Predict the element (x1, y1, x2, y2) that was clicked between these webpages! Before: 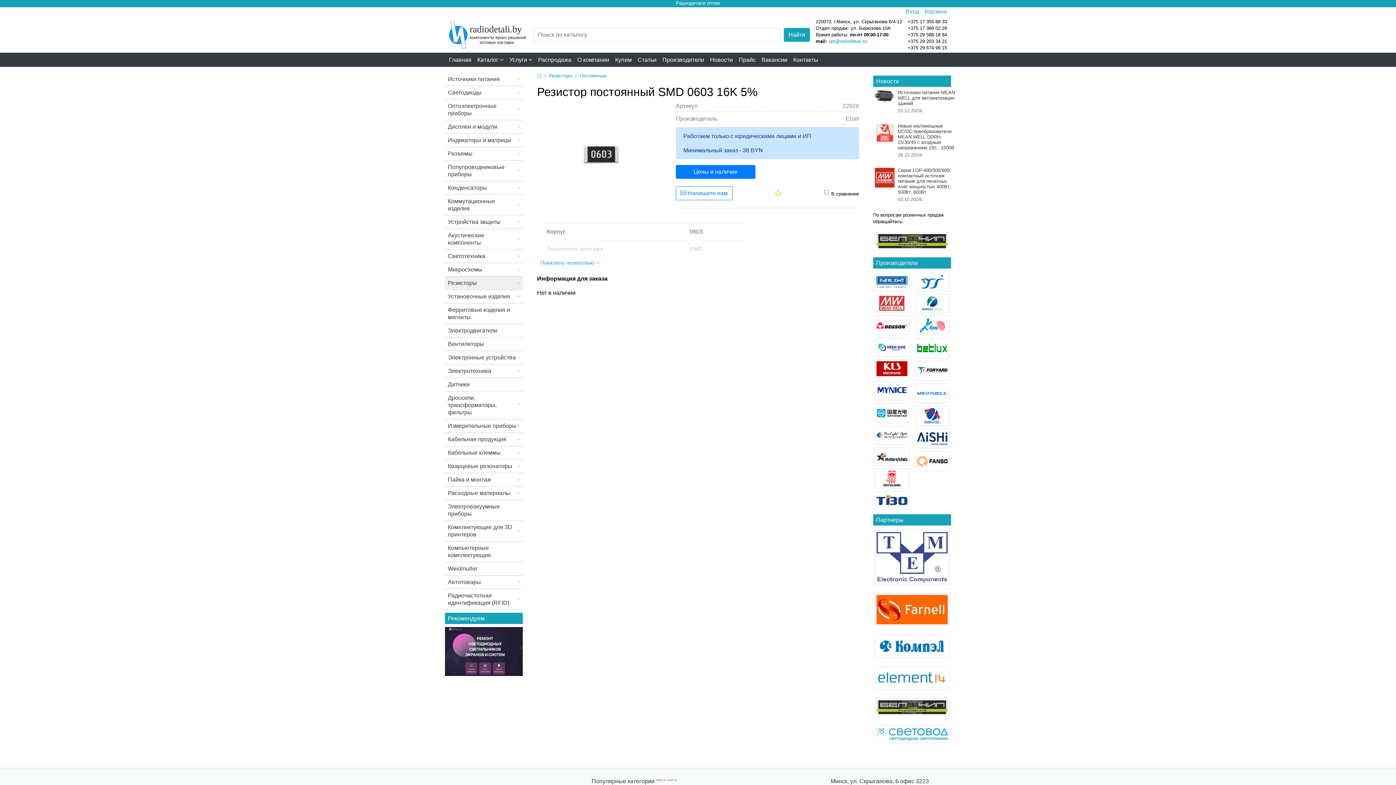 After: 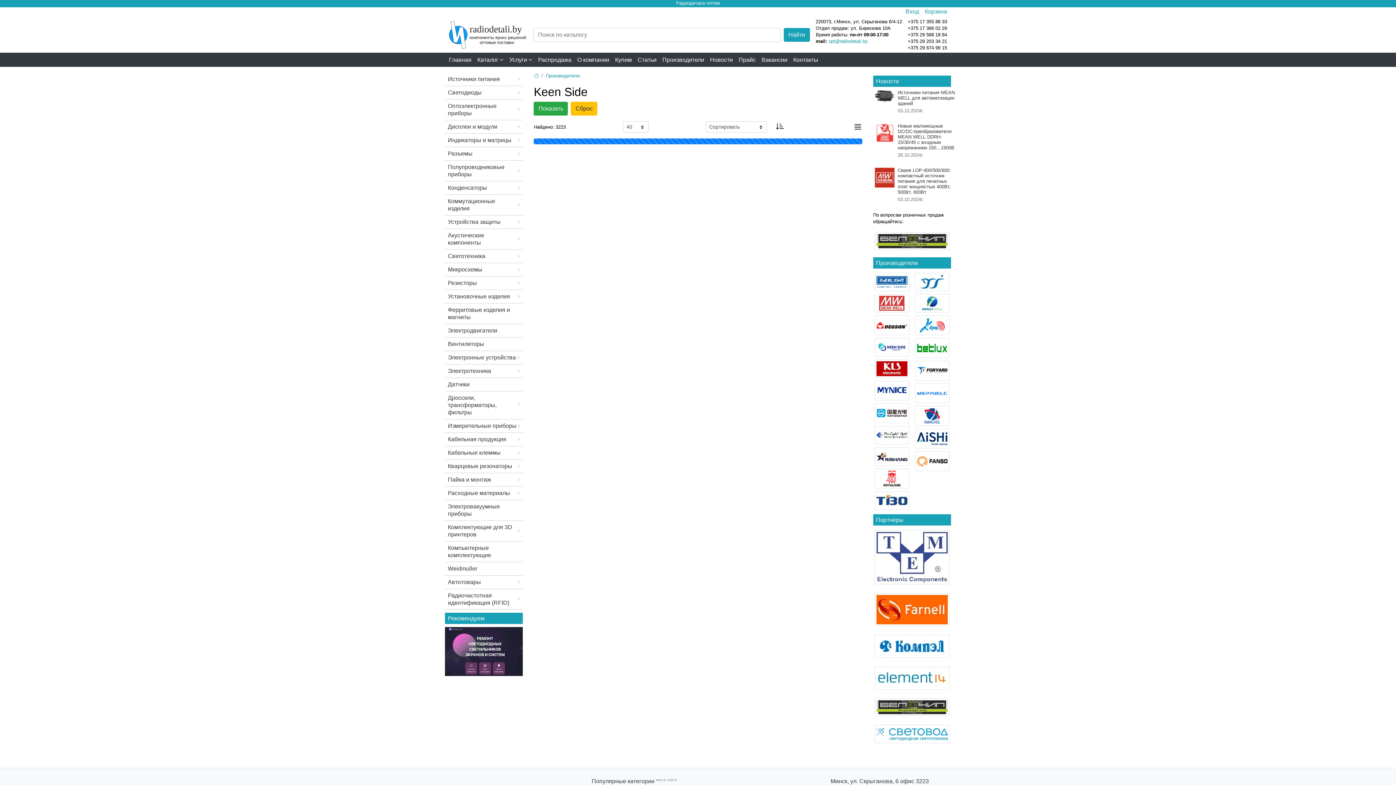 Action: bbox: (874, 338, 909, 356)